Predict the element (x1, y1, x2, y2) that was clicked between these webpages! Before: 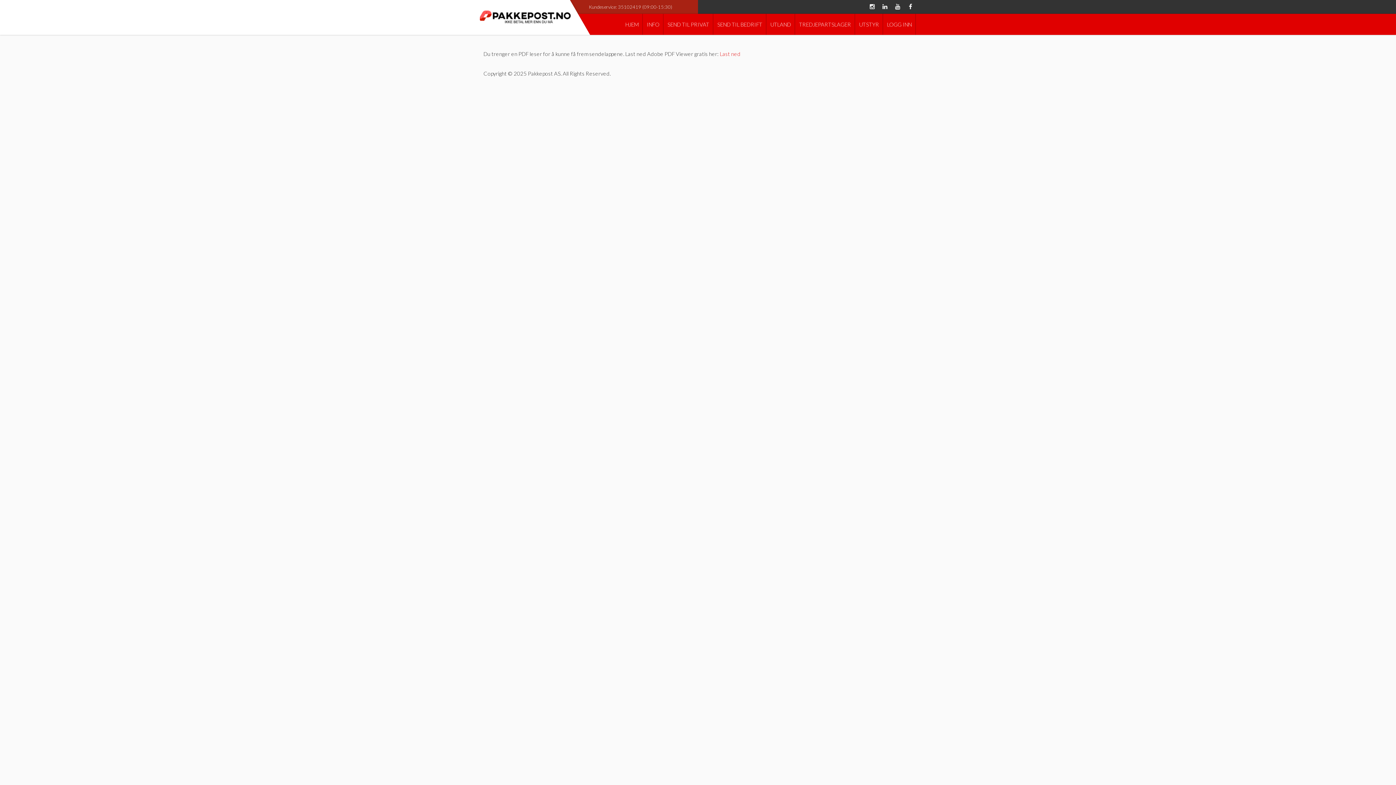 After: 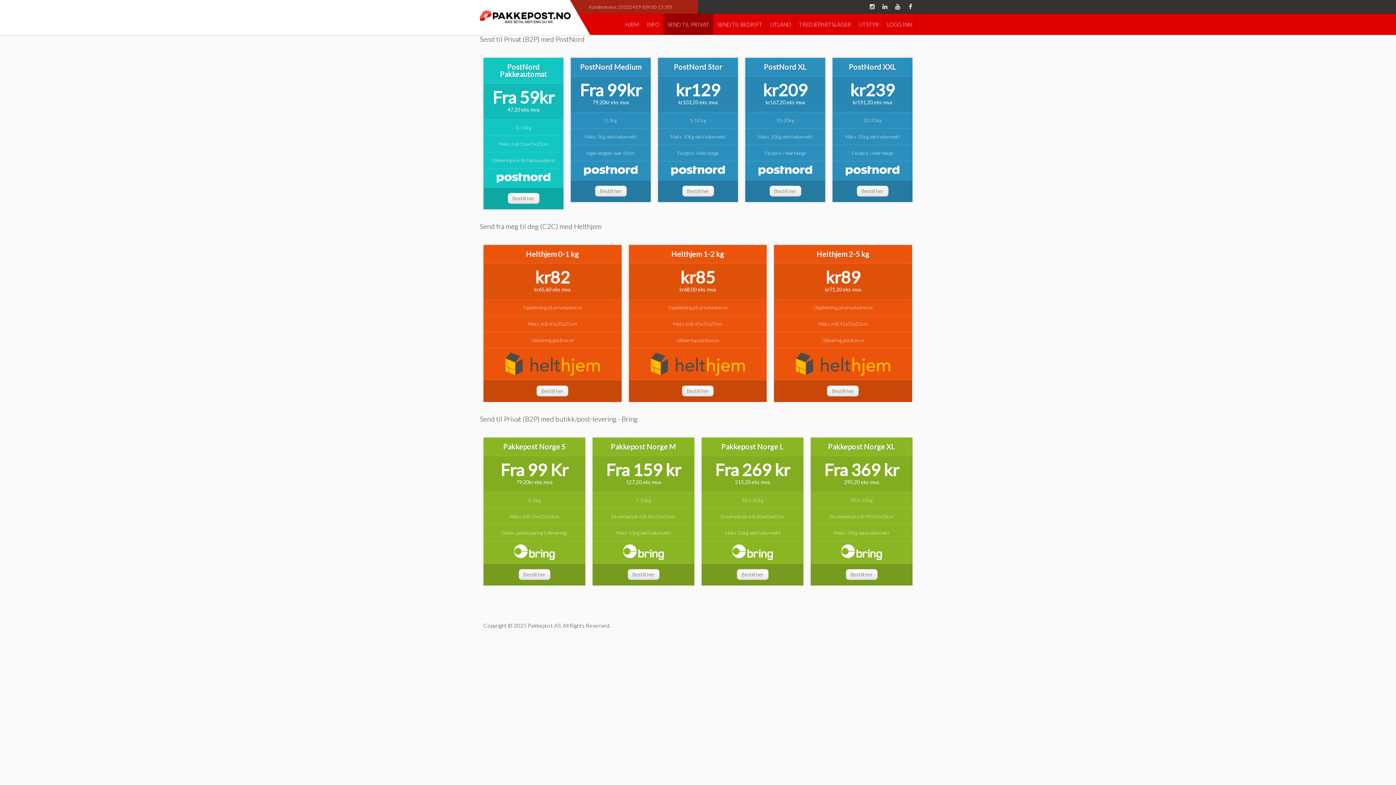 Action: bbox: (664, 13, 713, 34) label: SEND TIL PRIVAT